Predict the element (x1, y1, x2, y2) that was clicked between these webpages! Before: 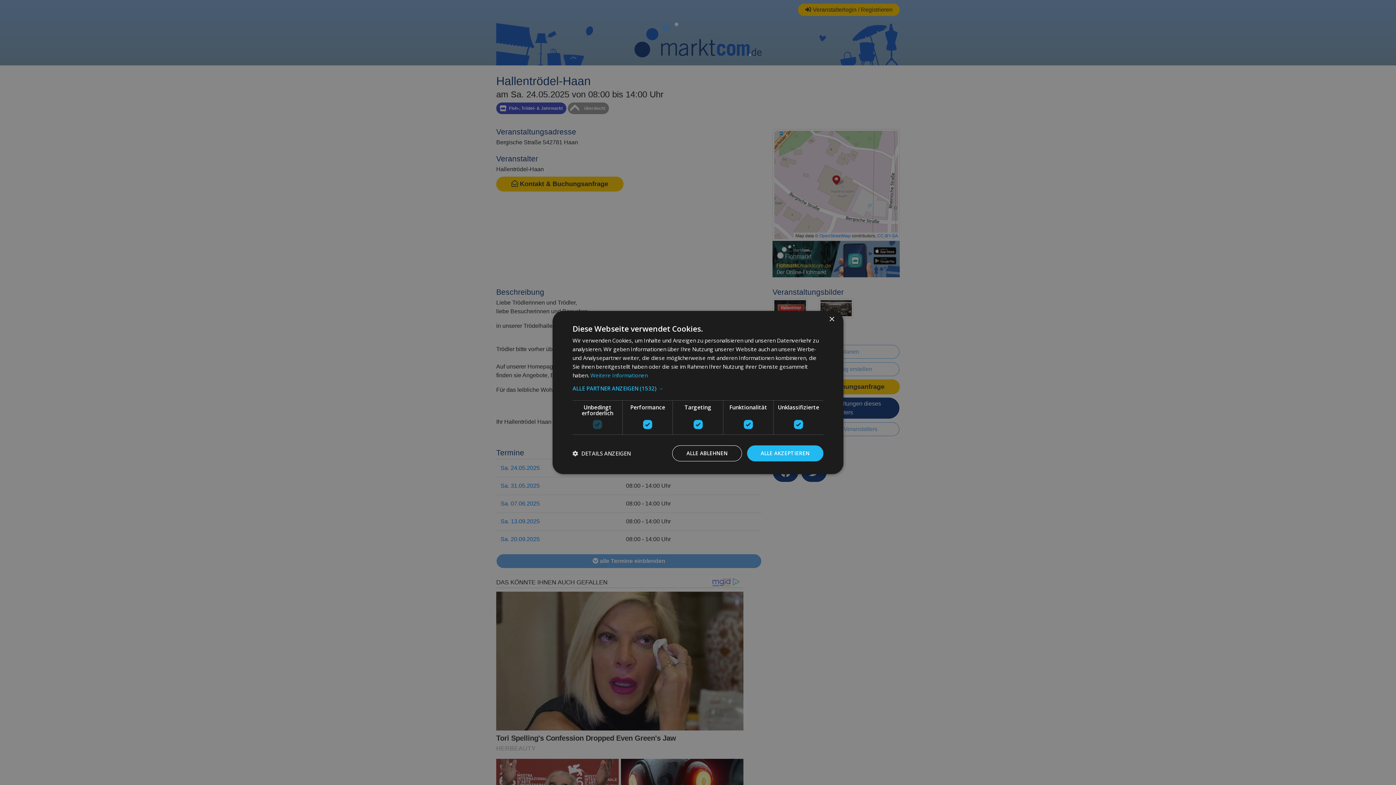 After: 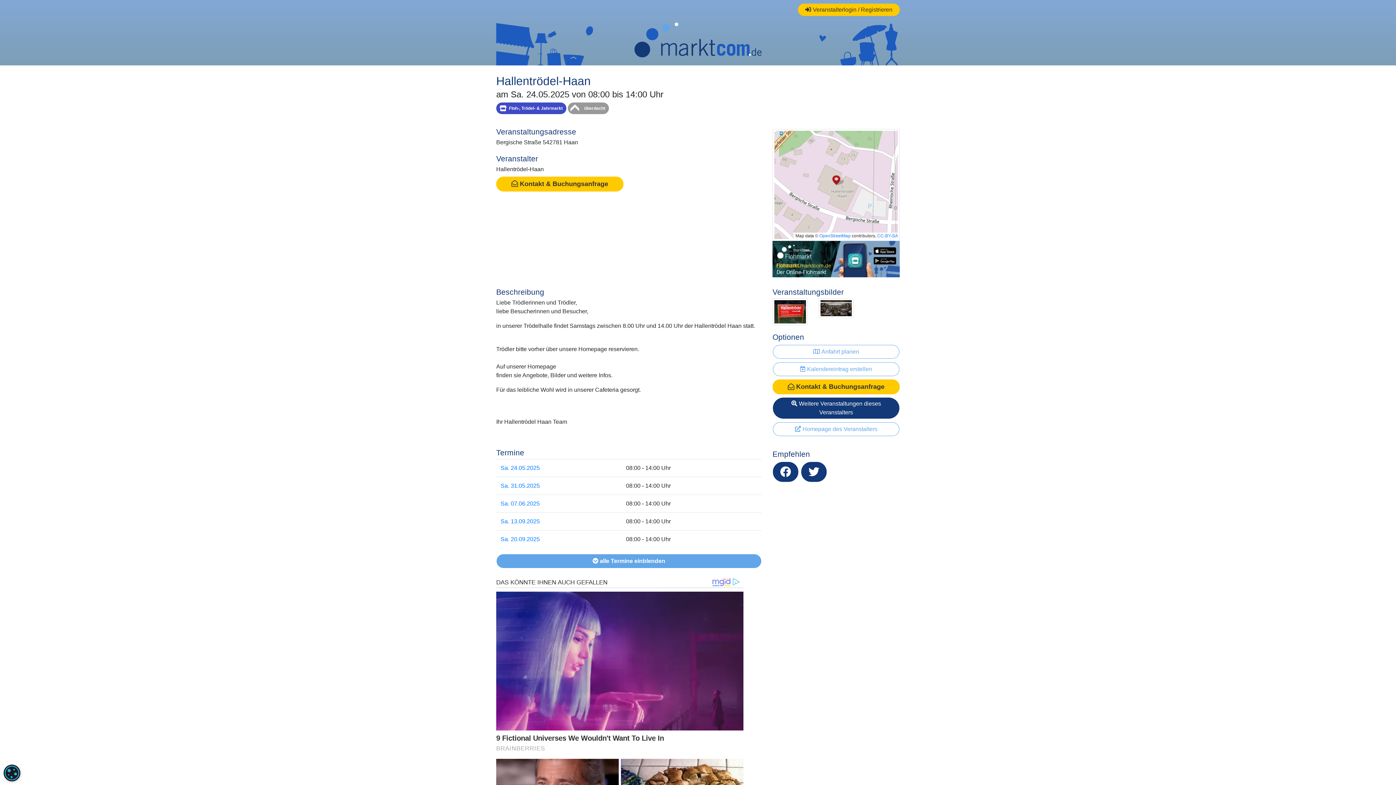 Action: label: ALLE AKZEPTIEREN bbox: (747, 445, 823, 461)